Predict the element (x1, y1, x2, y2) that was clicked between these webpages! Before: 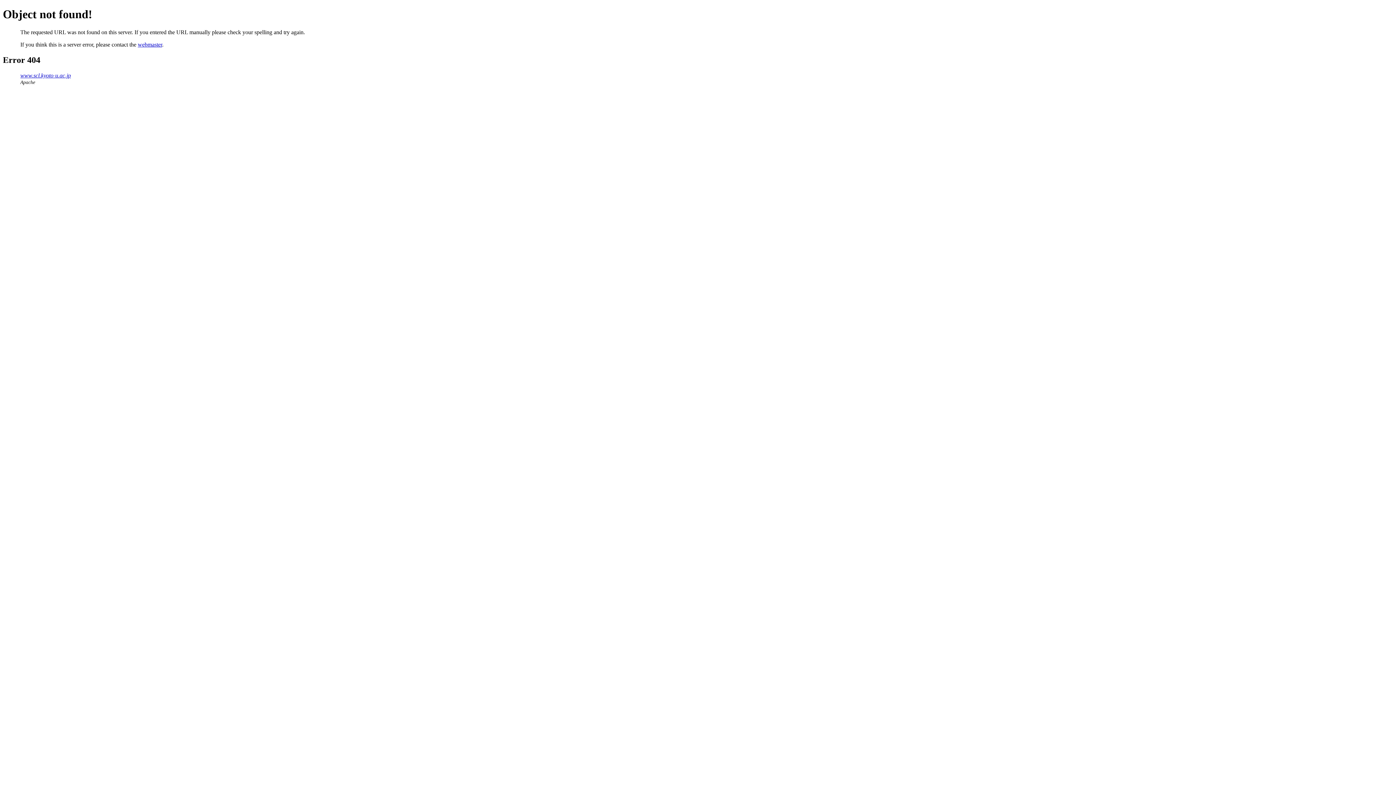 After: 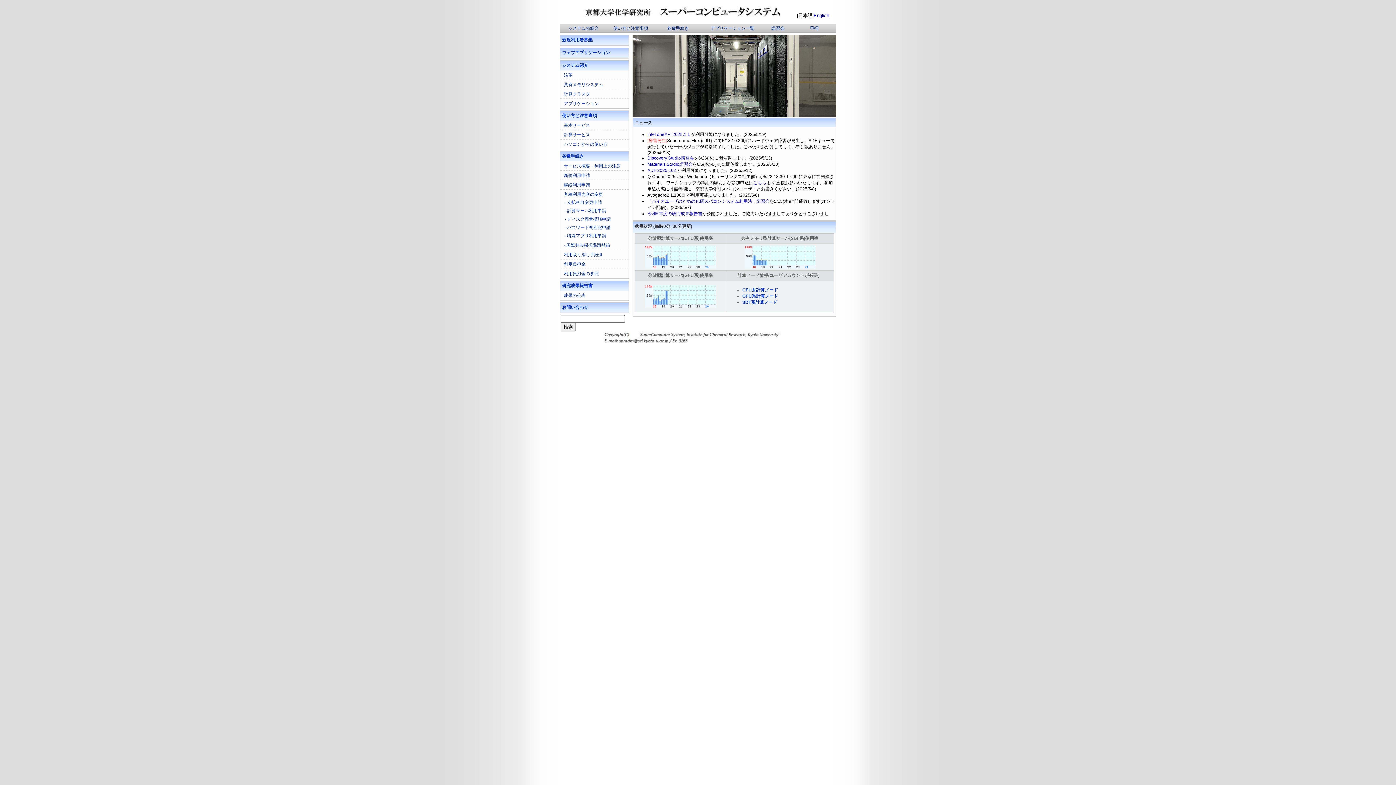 Action: label: www.scl.kyoto-u.ac.jp bbox: (20, 72, 70, 78)